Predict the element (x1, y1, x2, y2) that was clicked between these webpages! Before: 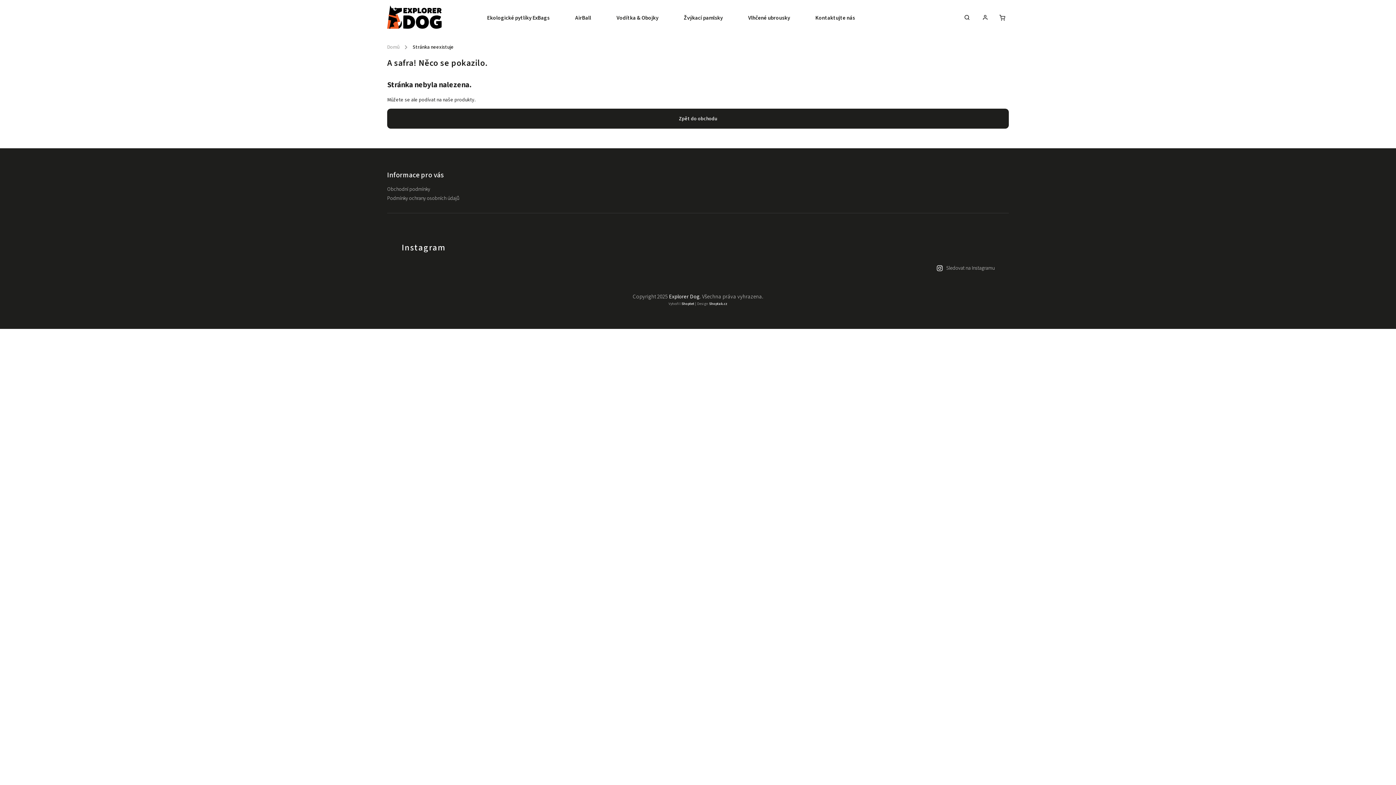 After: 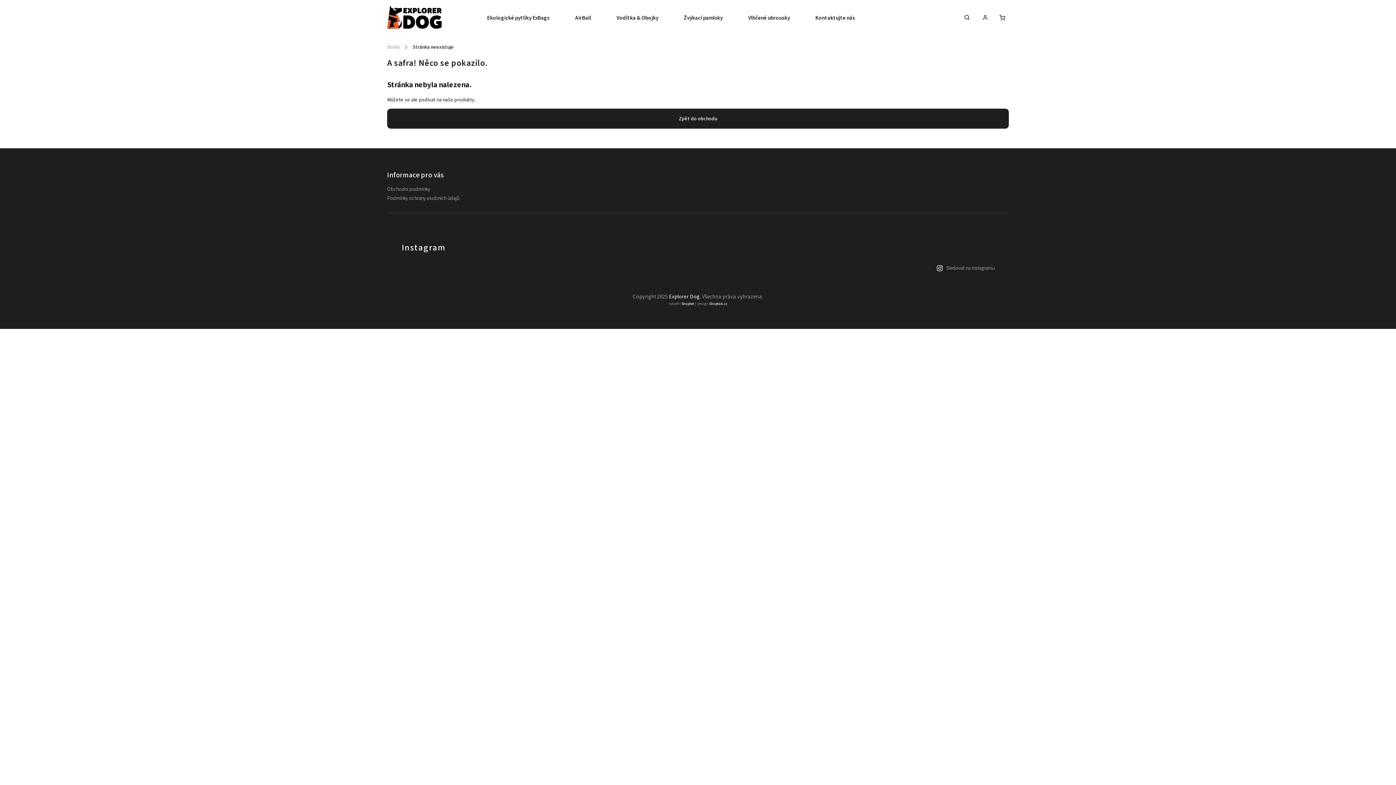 Action: bbox: (594, 224, 631, 260)